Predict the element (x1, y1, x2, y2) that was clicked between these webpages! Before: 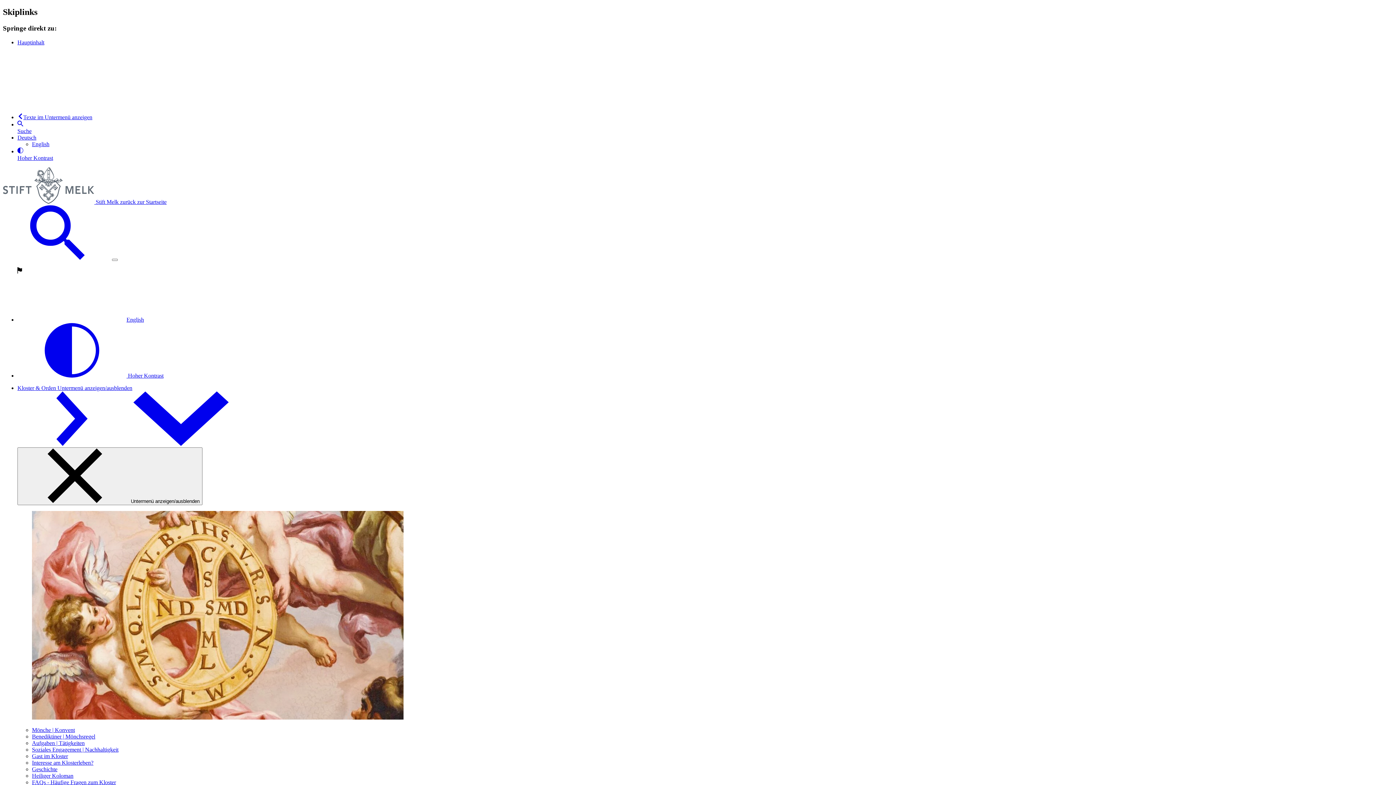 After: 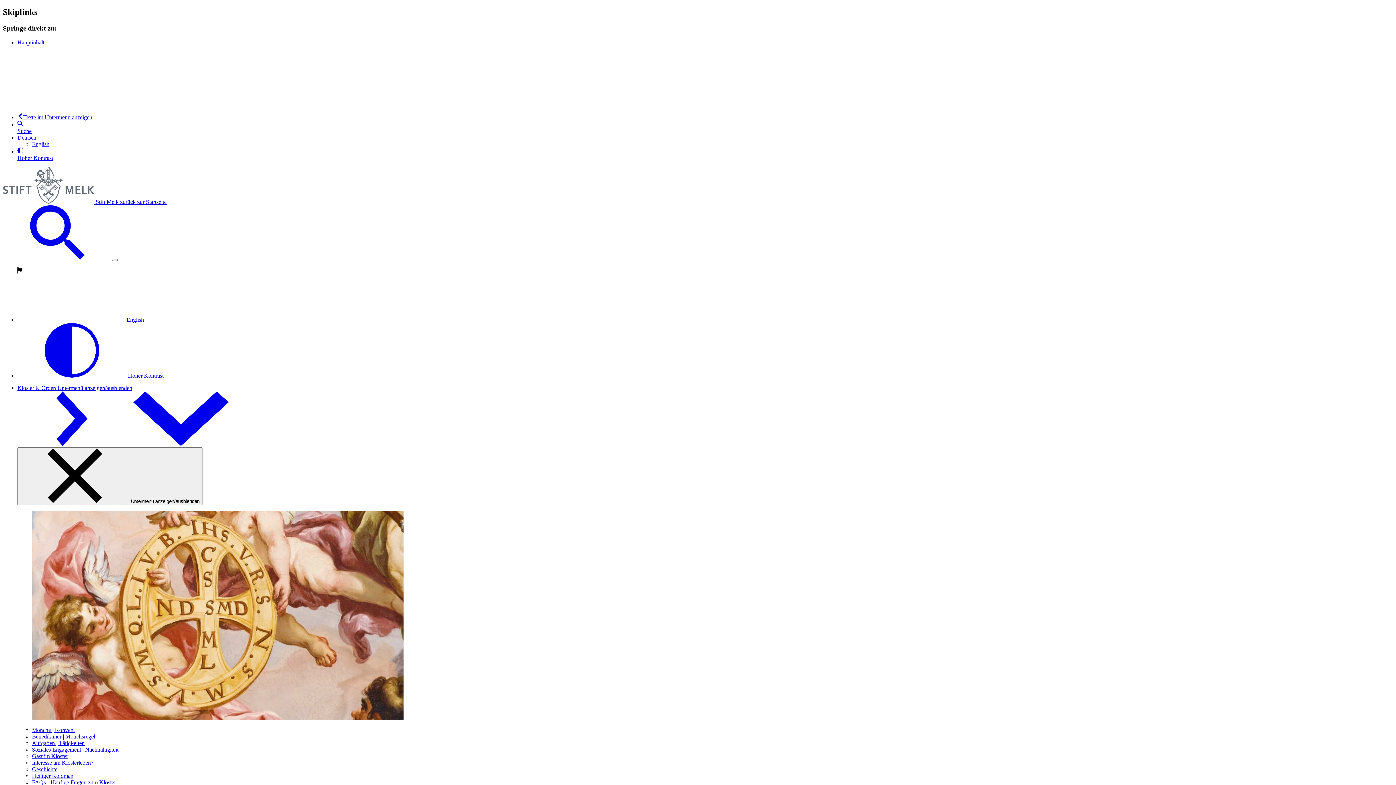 Action: label: Aufgaben | Tätigkeiten bbox: (32, 740, 84, 746)